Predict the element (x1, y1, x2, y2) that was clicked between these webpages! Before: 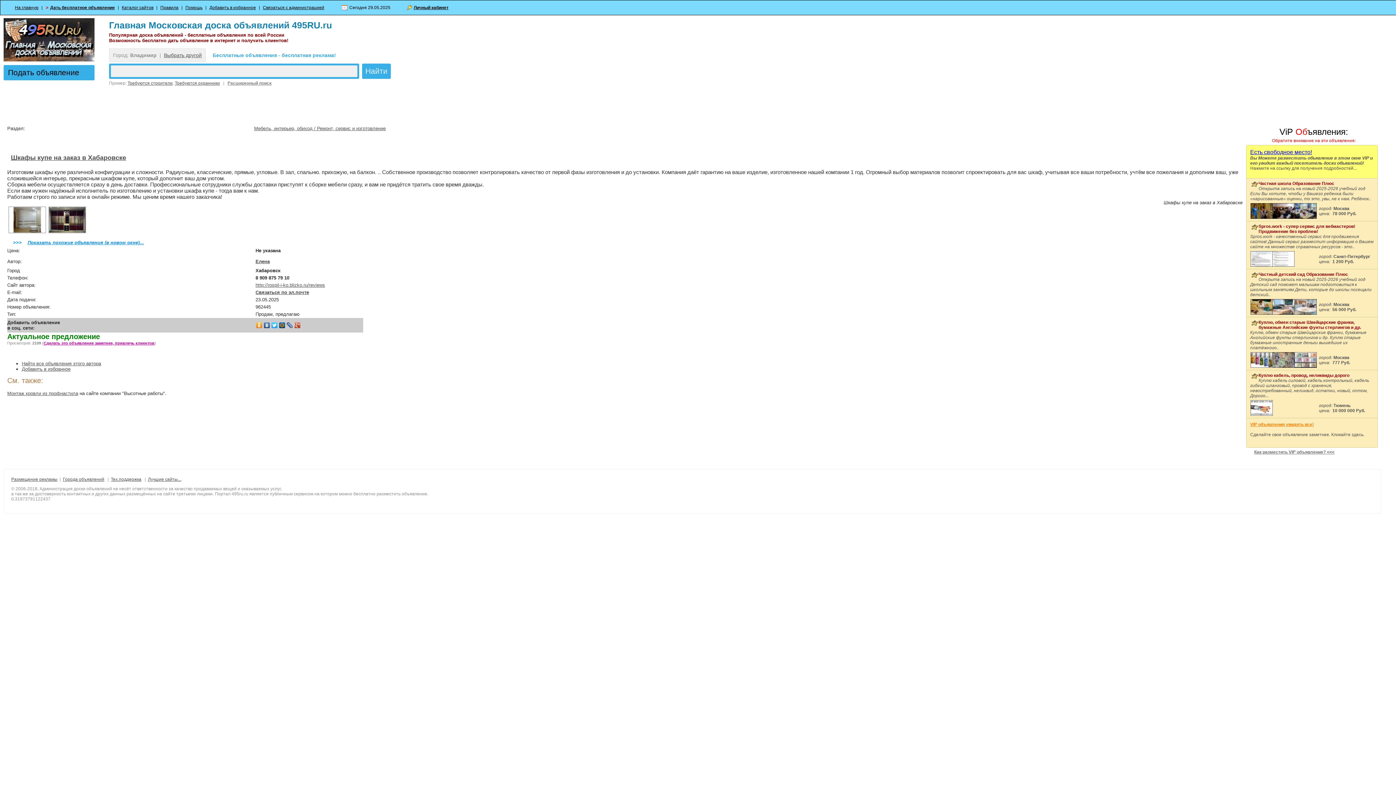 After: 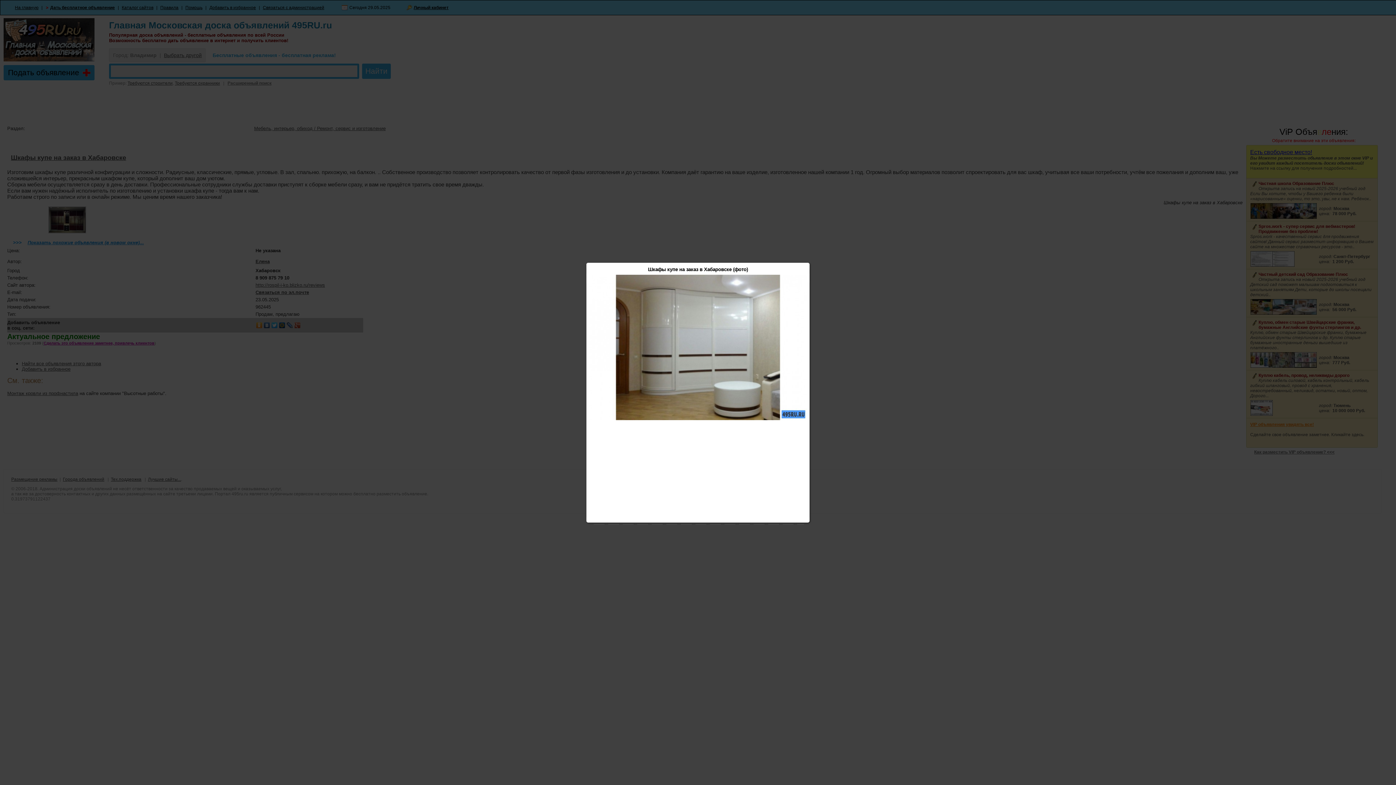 Action: bbox: (8, 229, 46, 234)